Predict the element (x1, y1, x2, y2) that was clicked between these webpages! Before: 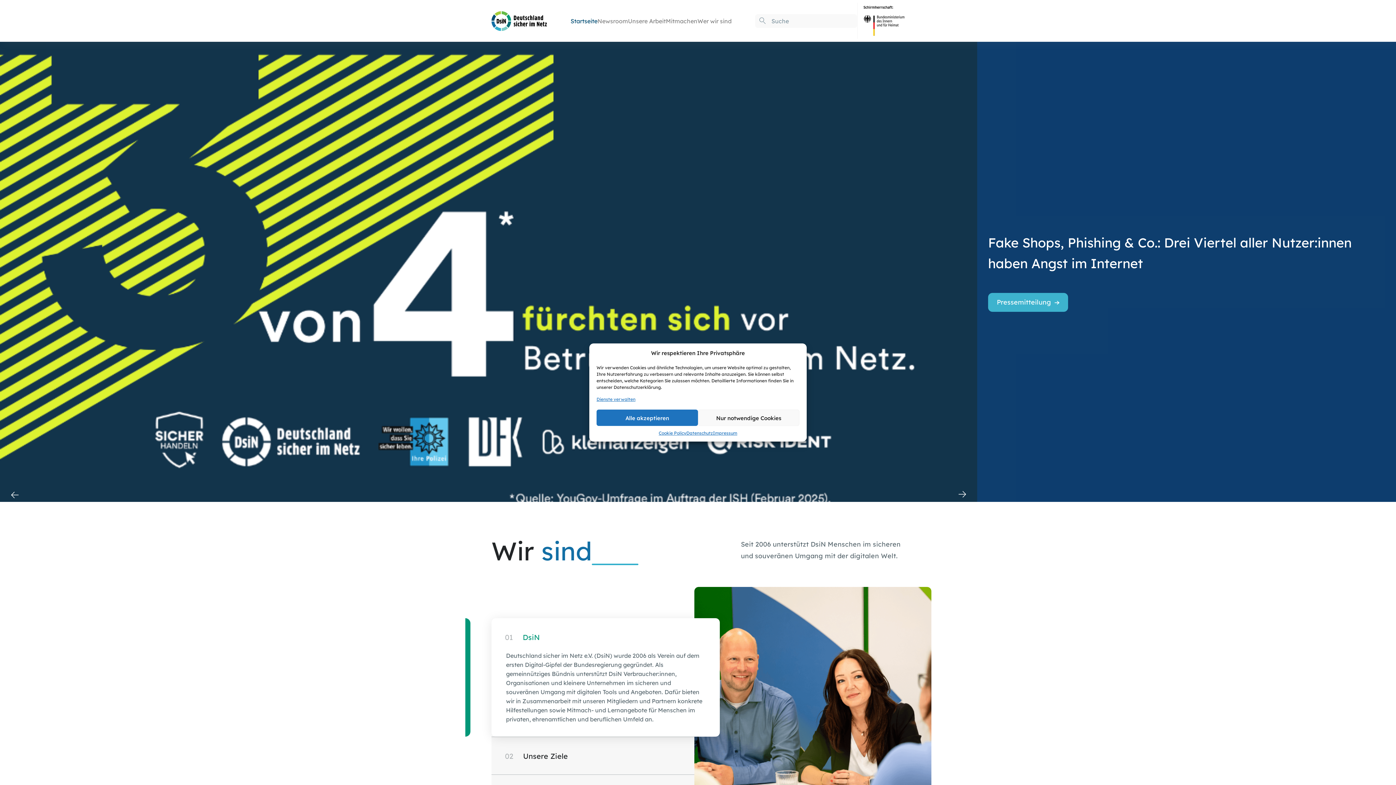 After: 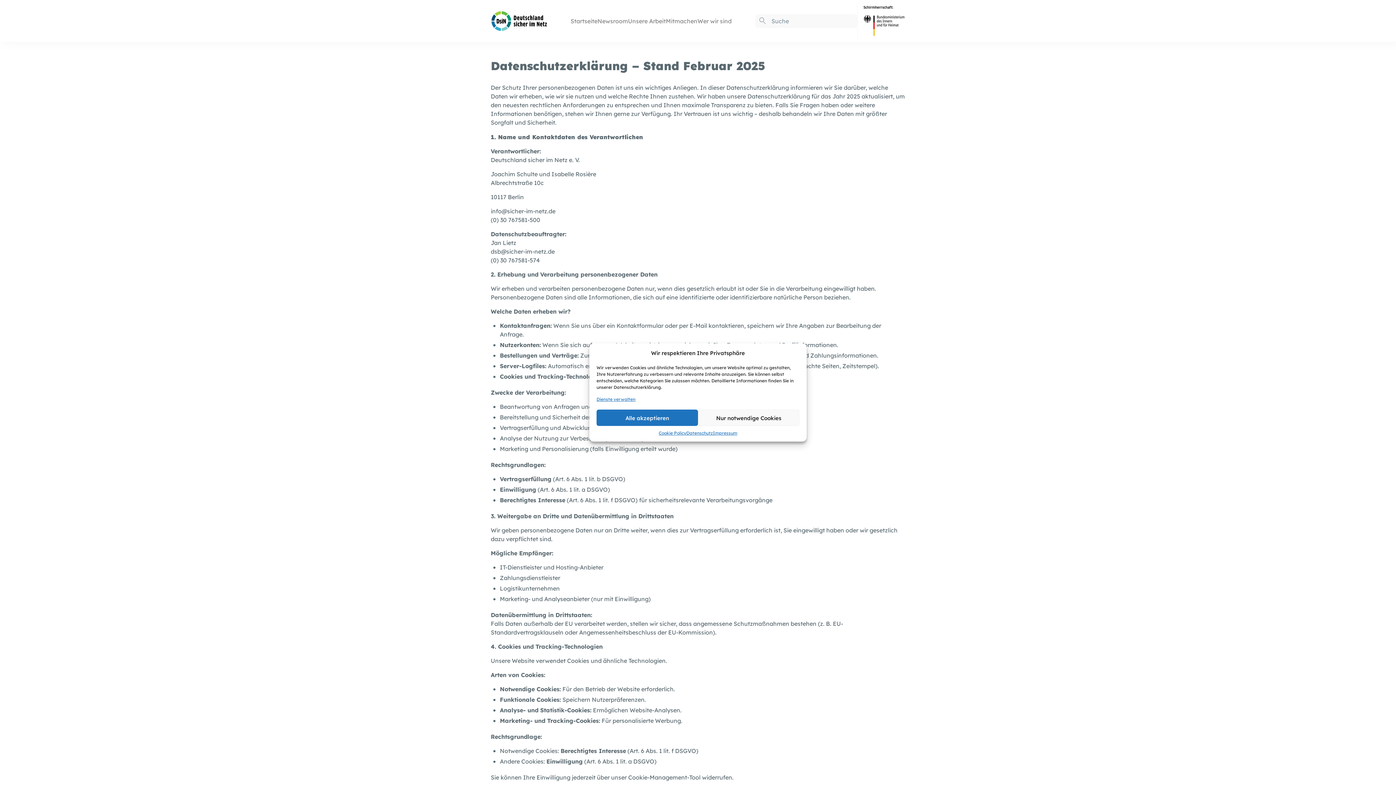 Action: bbox: (686, 429, 713, 436) label: Datenschutz